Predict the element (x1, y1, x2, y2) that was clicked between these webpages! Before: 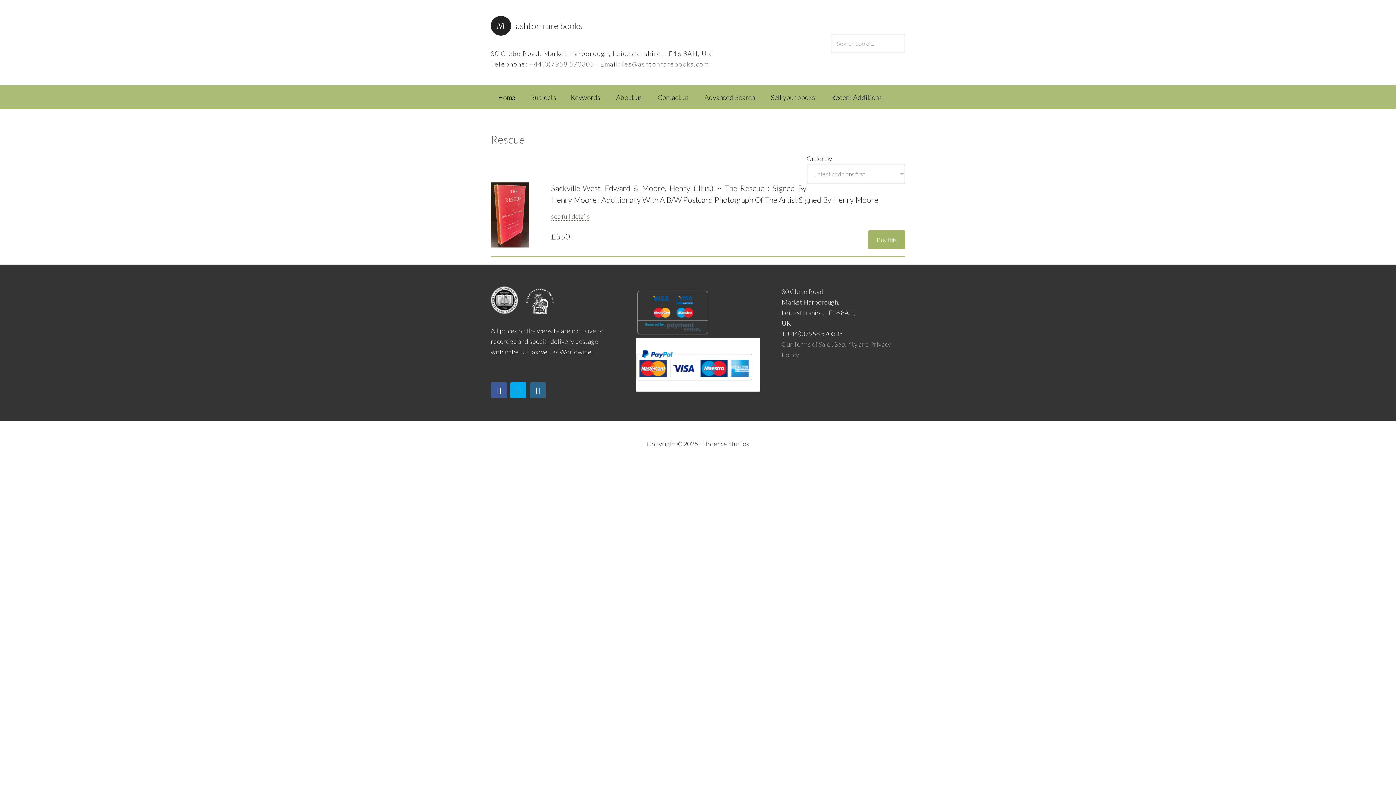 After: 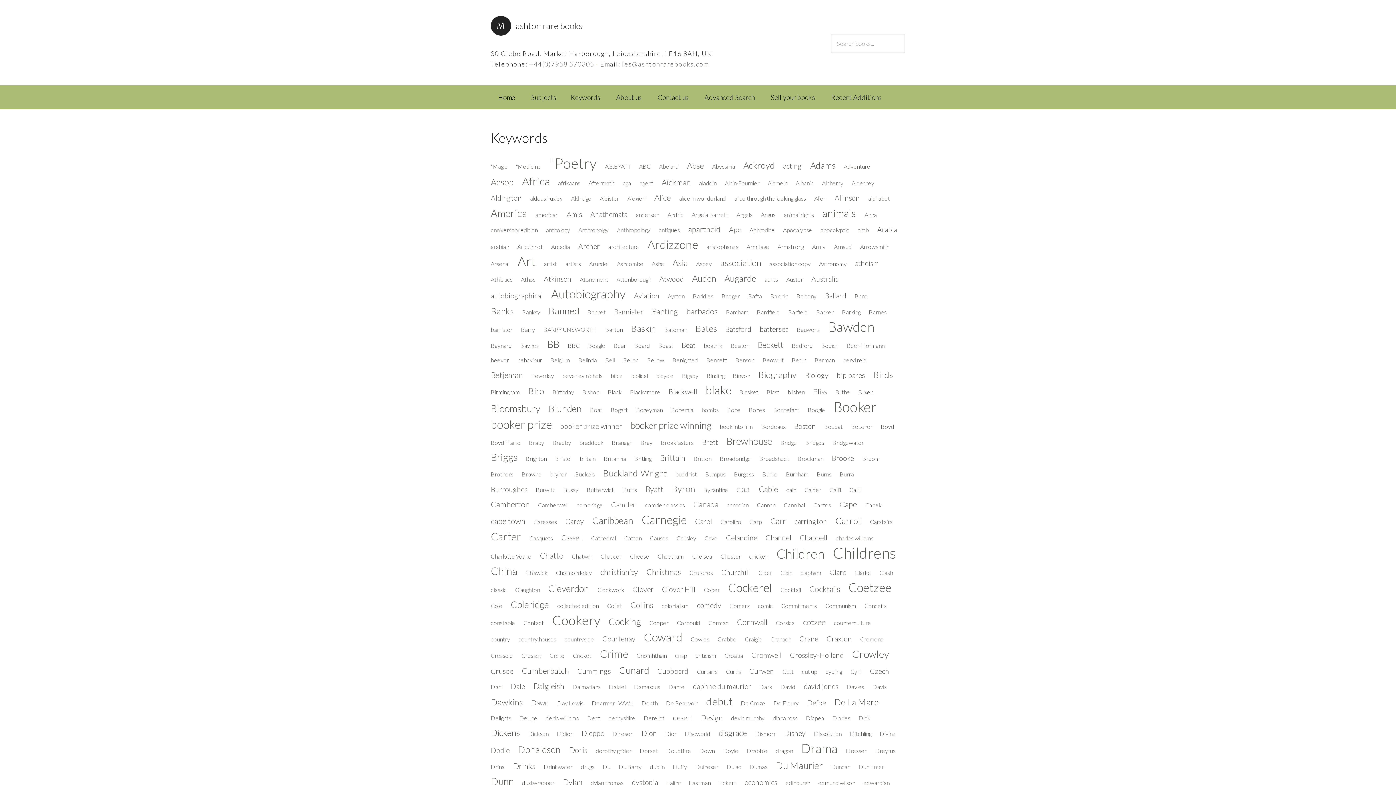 Action: label: Keywords bbox: (563, 85, 607, 109)